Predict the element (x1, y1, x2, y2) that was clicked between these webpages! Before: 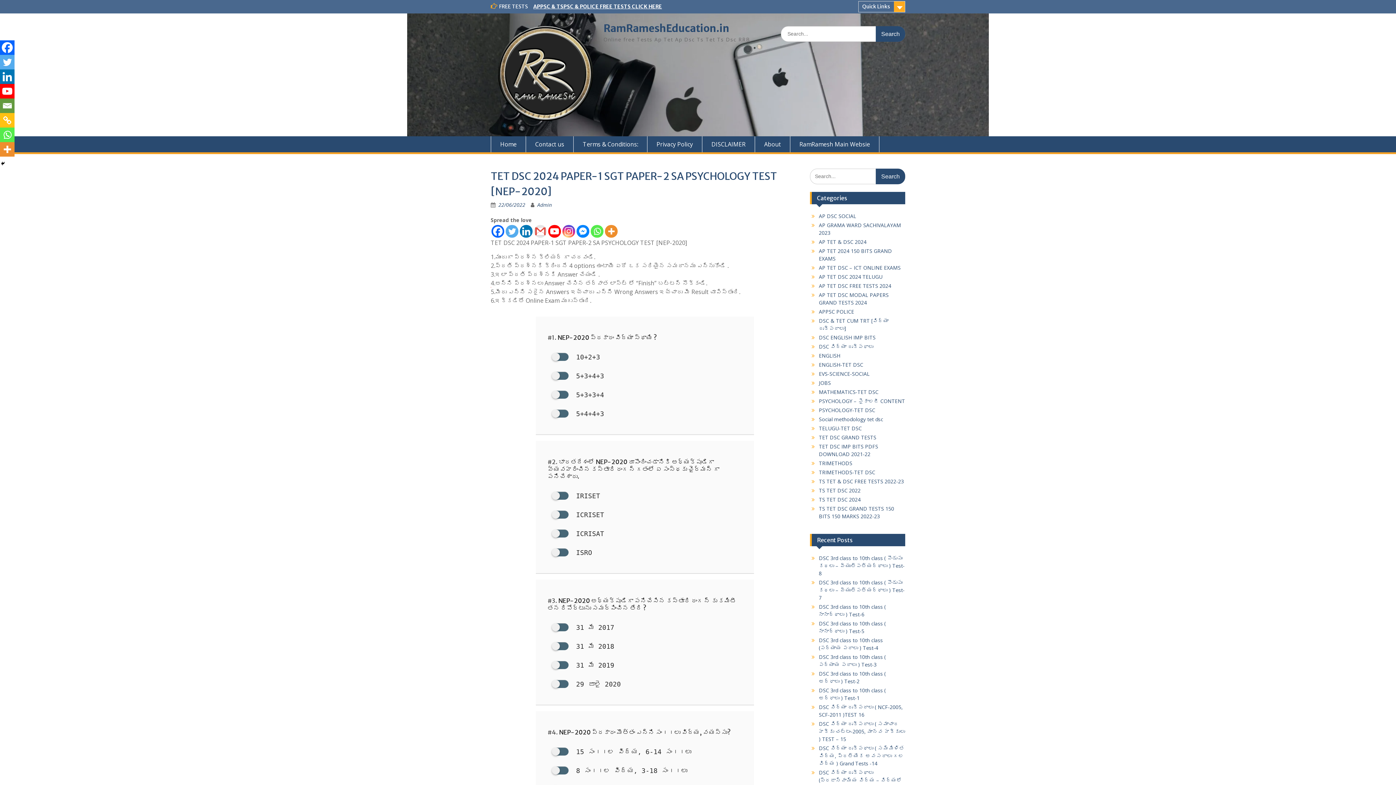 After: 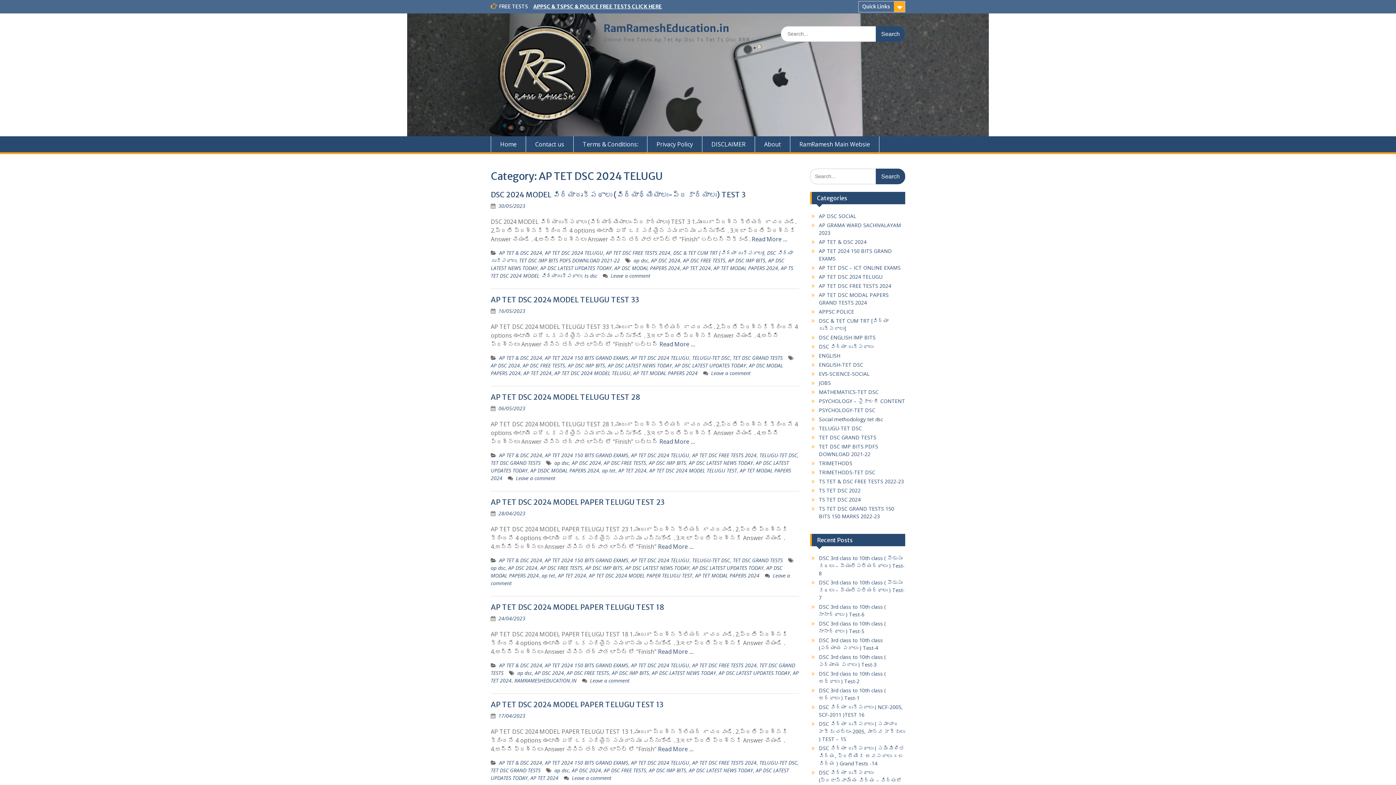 Action: label: AP TET DSC 2024 TELUGU bbox: (819, 273, 882, 280)